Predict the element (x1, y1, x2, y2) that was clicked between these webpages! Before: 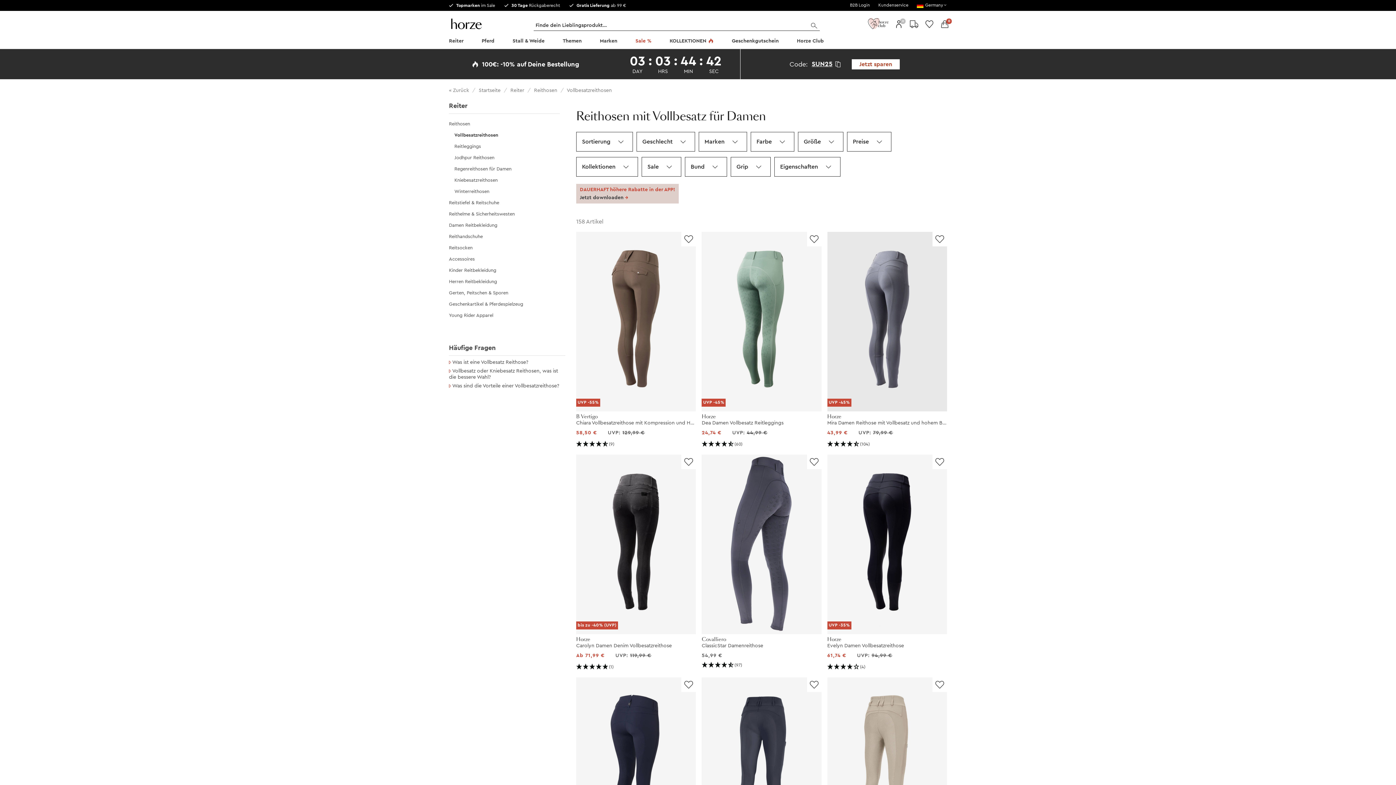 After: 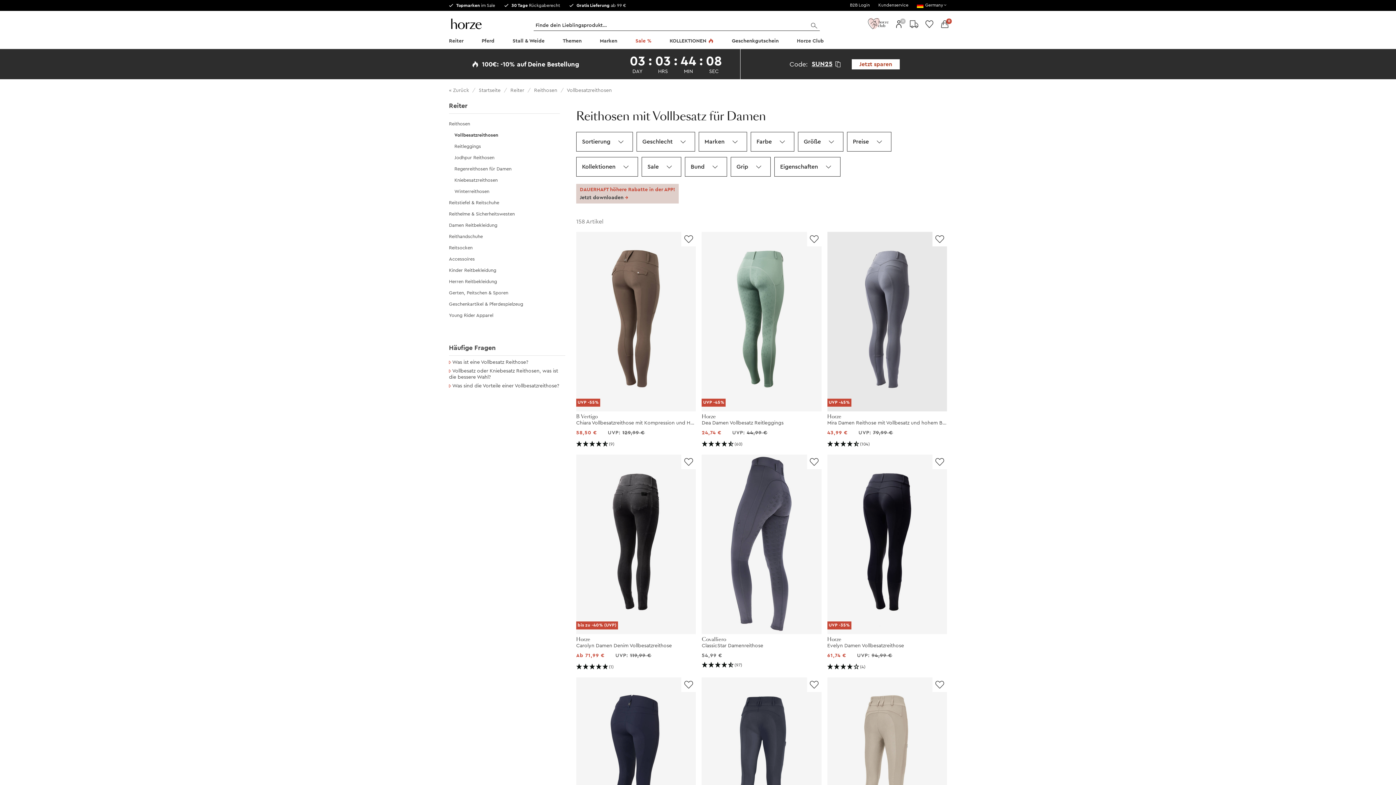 Action: bbox: (454, 132, 498, 137) label: Vollbesatzreithosen